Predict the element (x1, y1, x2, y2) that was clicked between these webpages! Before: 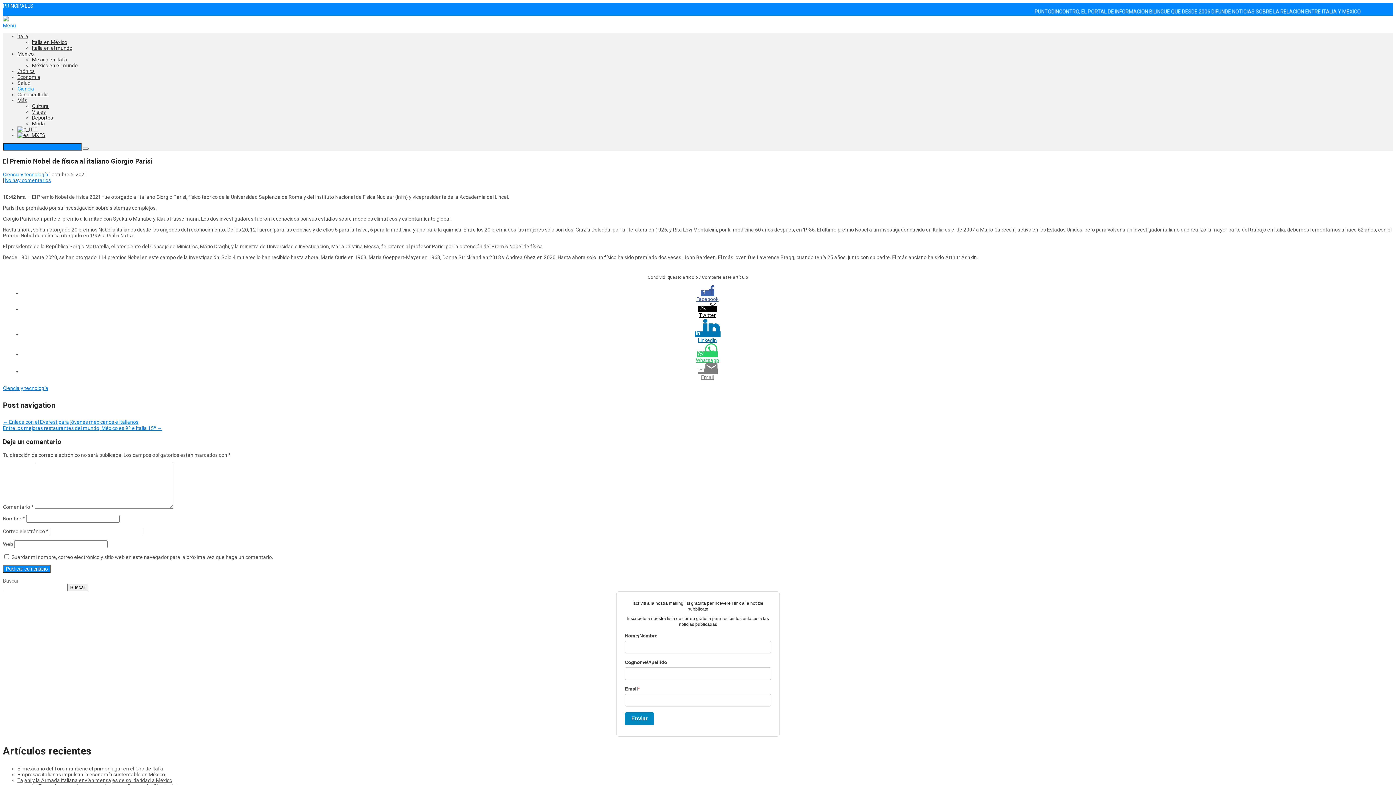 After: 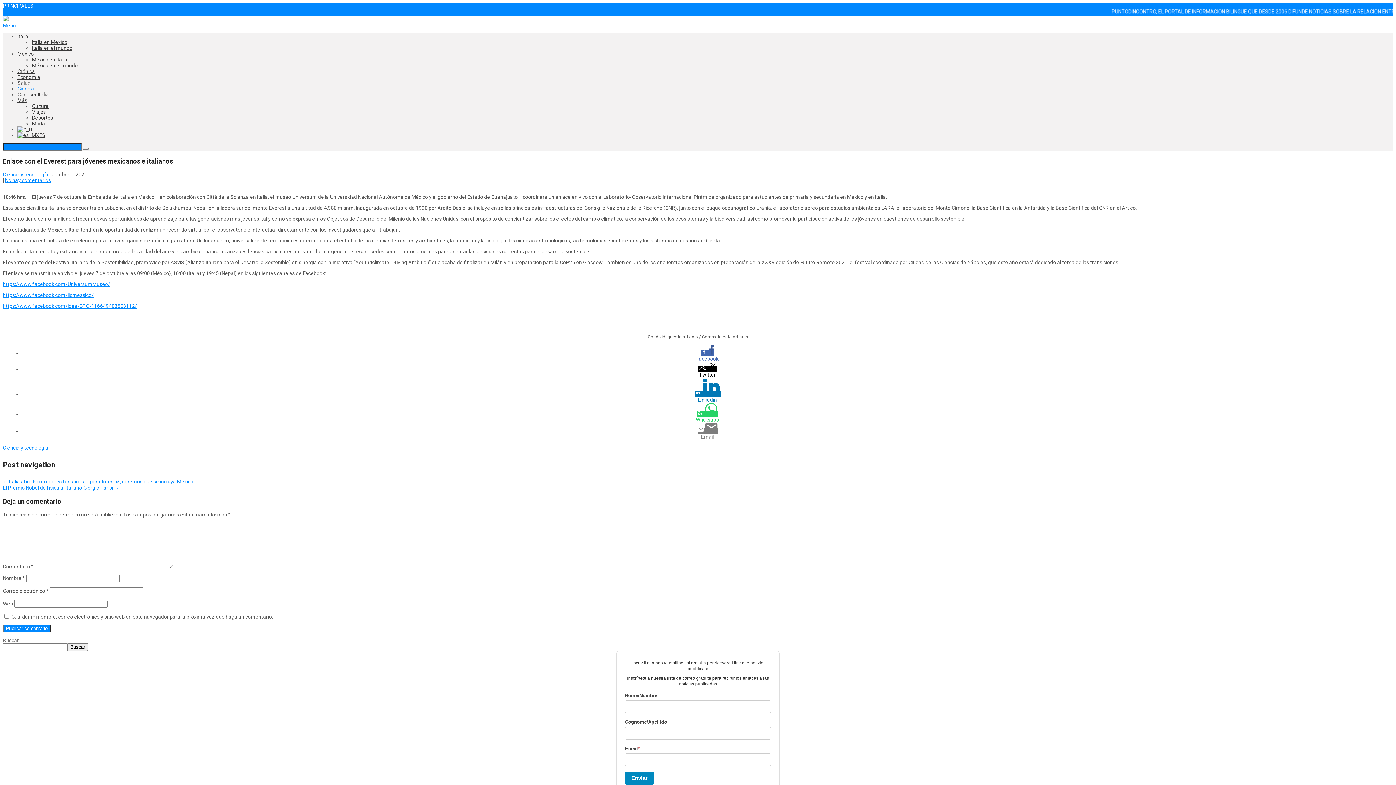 Action: label: ← Enlace con el Everest para jóvenes mexicanos e italianos bbox: (2, 419, 138, 425)